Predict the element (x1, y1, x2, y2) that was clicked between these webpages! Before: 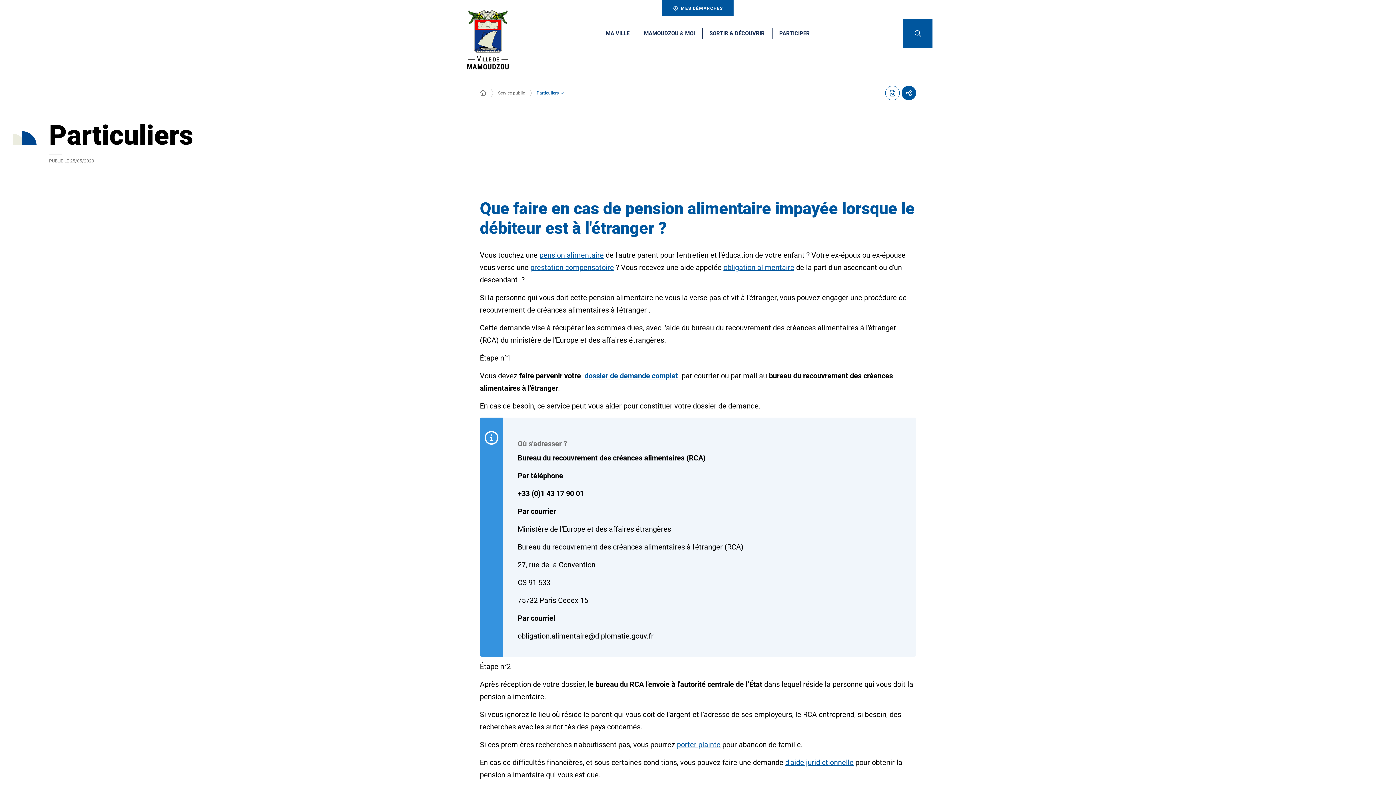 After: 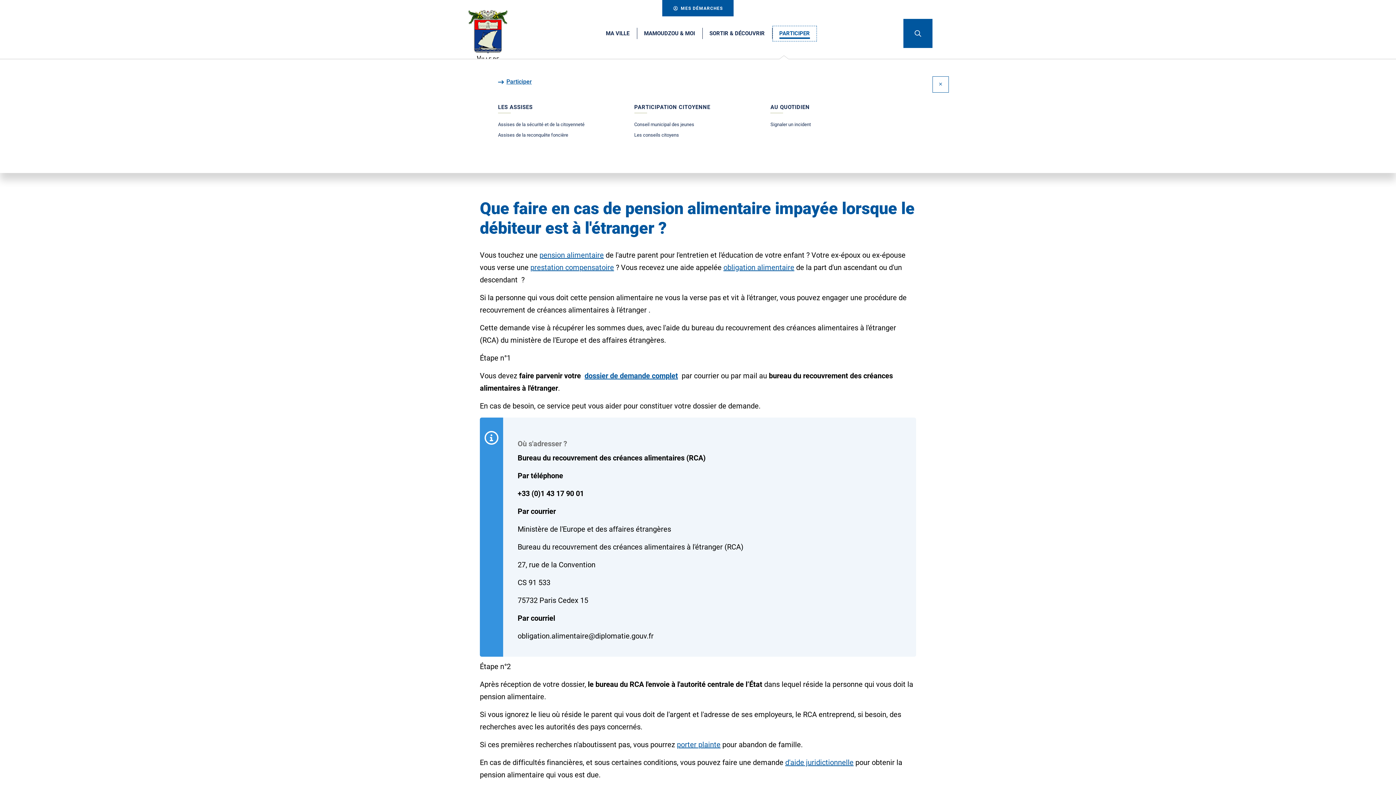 Action: label: PARTICIPER bbox: (772, 25, 817, 41)